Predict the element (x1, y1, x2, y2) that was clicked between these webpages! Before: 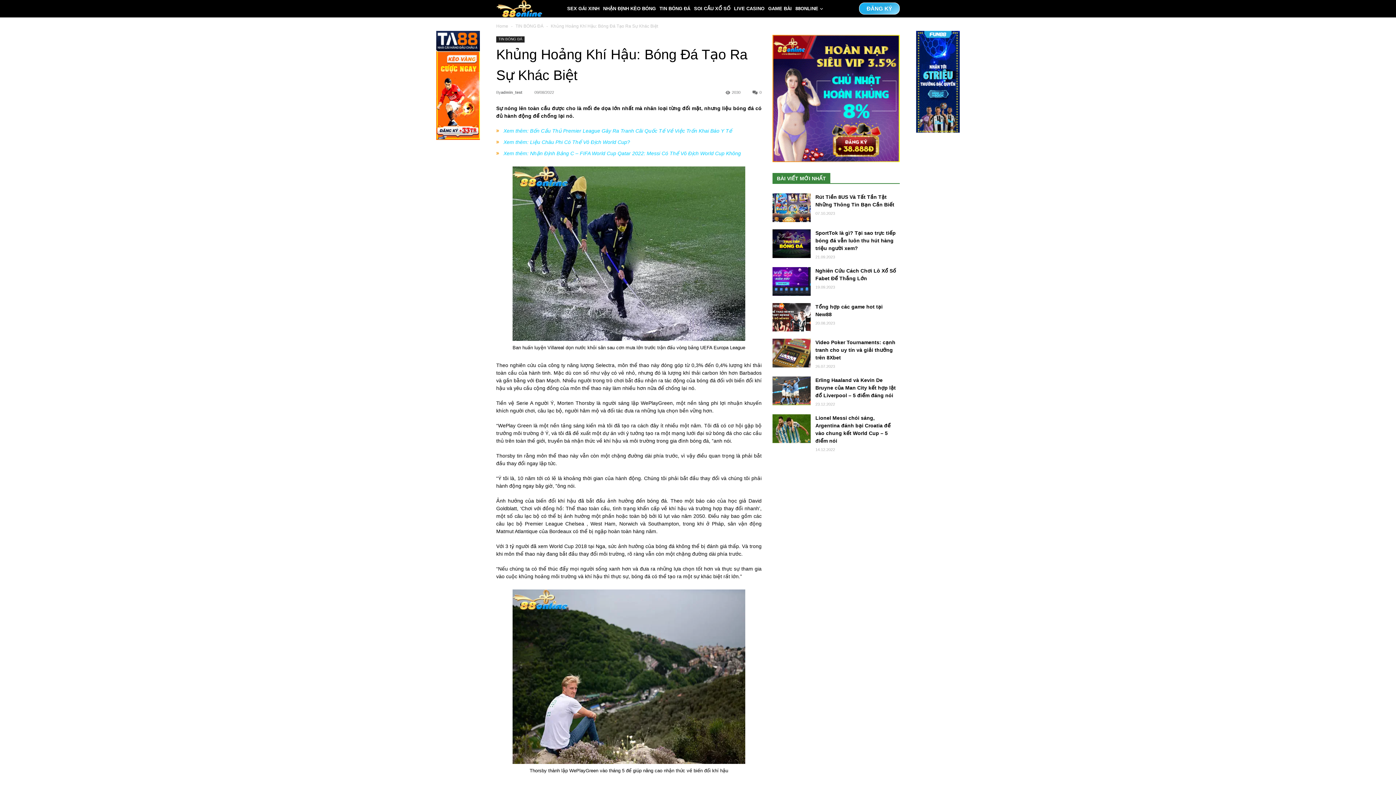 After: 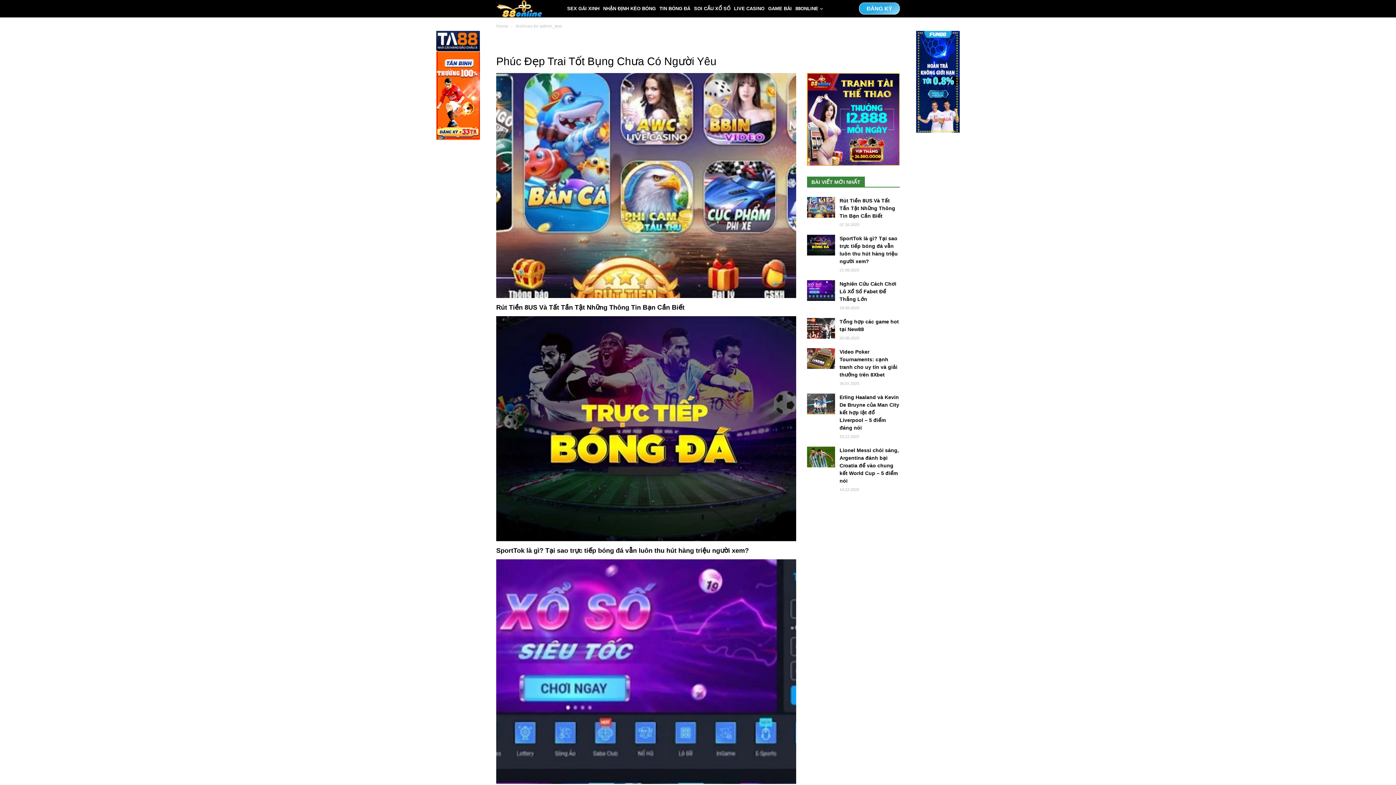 Action: label: admin_test bbox: (501, 90, 522, 94)